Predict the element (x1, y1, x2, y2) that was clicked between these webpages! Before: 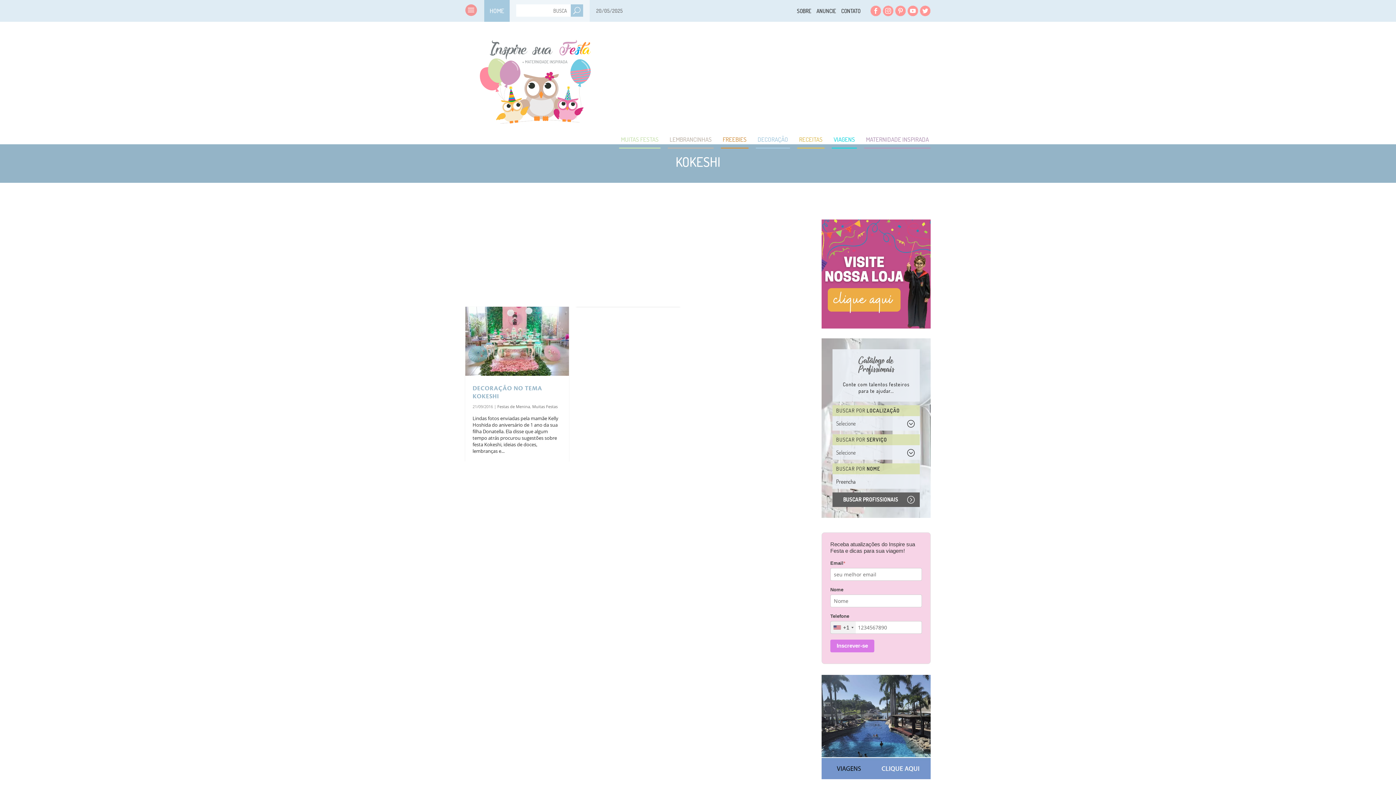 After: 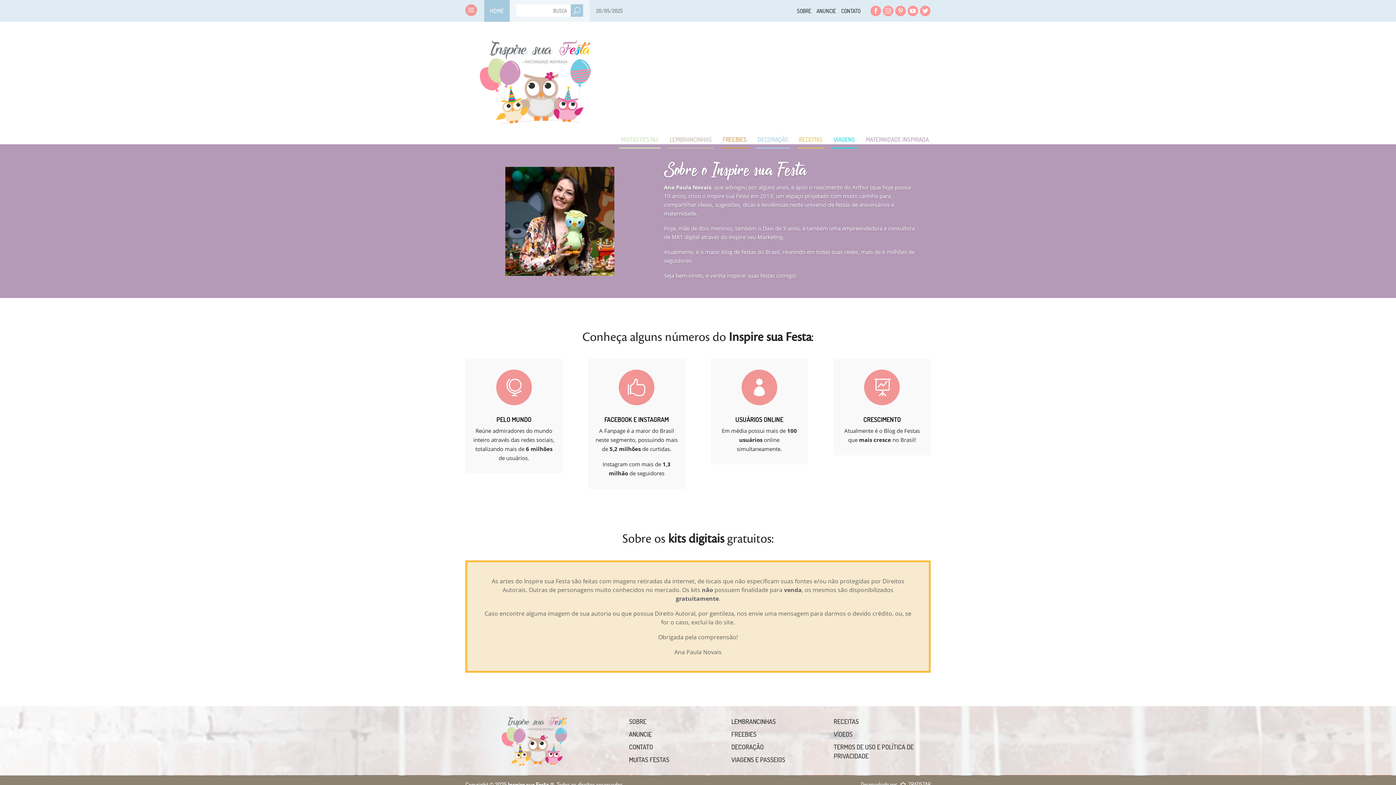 Action: bbox: (797, 0, 811, 22) label: SOBRE